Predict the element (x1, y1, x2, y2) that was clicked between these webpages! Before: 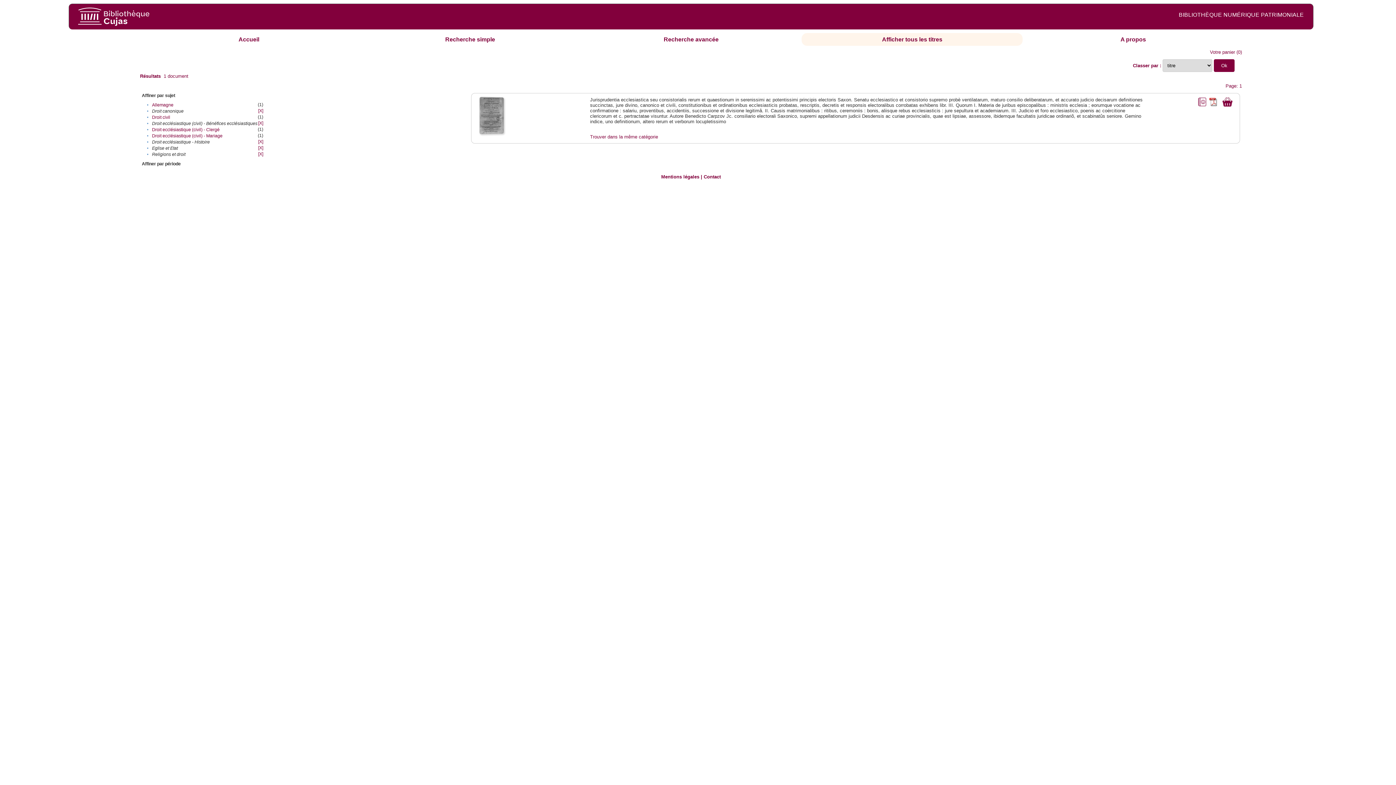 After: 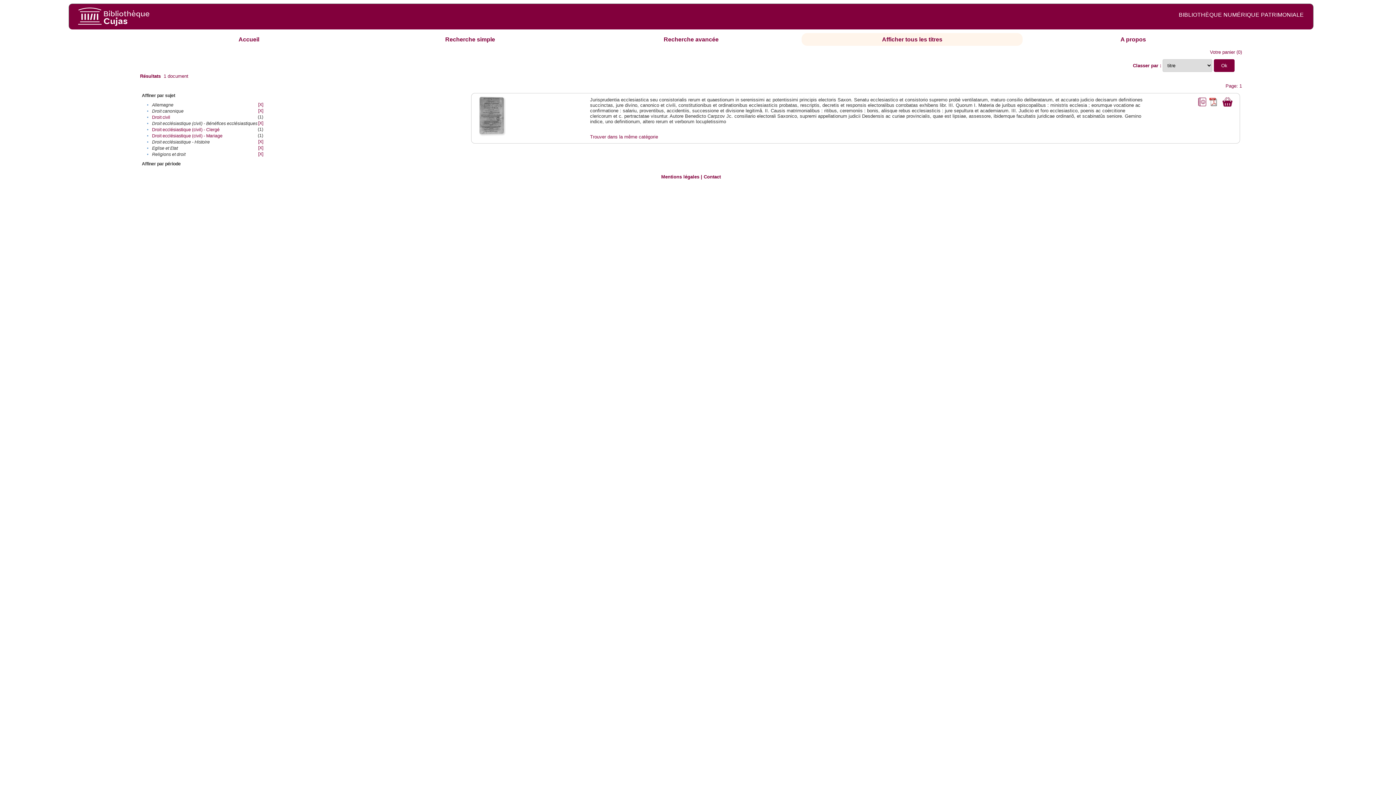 Action: label: Allemagne bbox: (152, 102, 173, 107)